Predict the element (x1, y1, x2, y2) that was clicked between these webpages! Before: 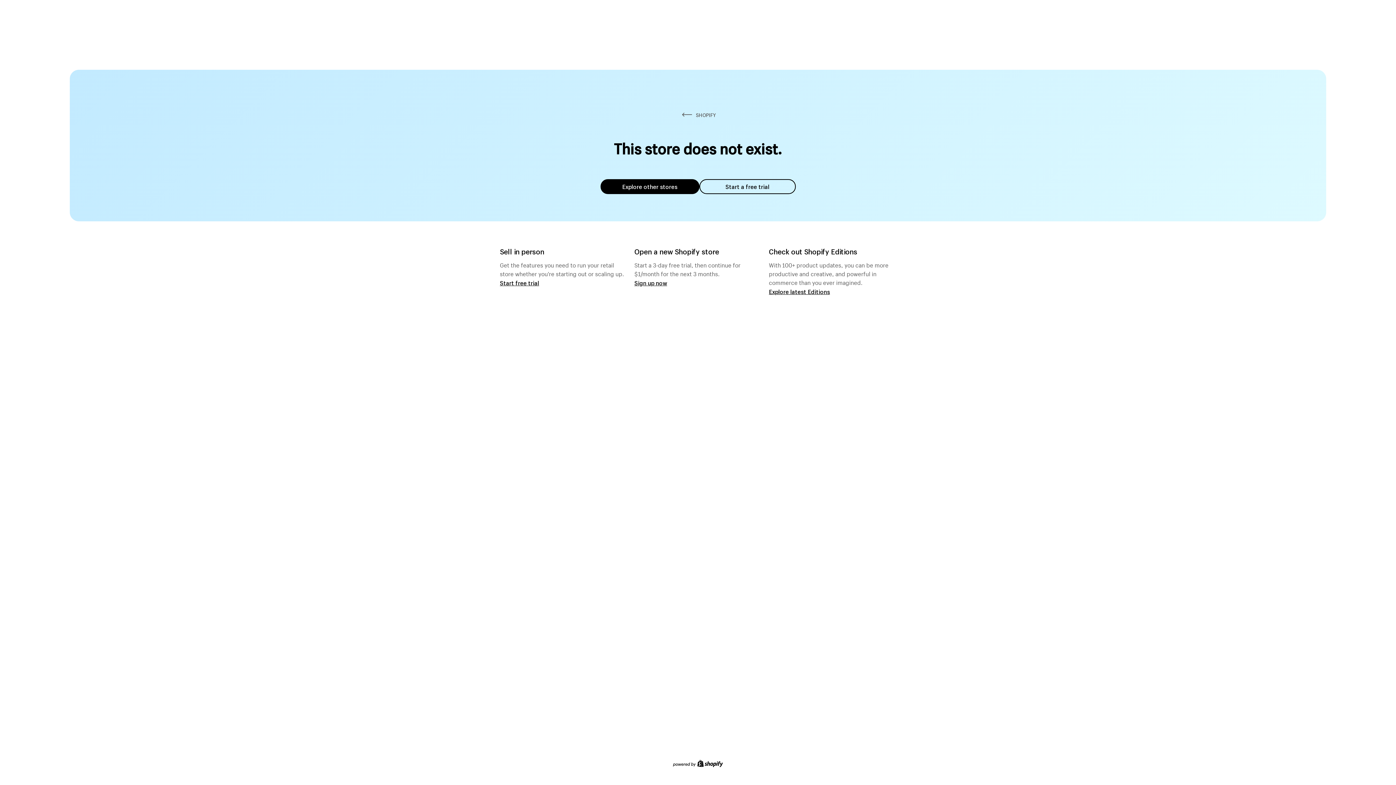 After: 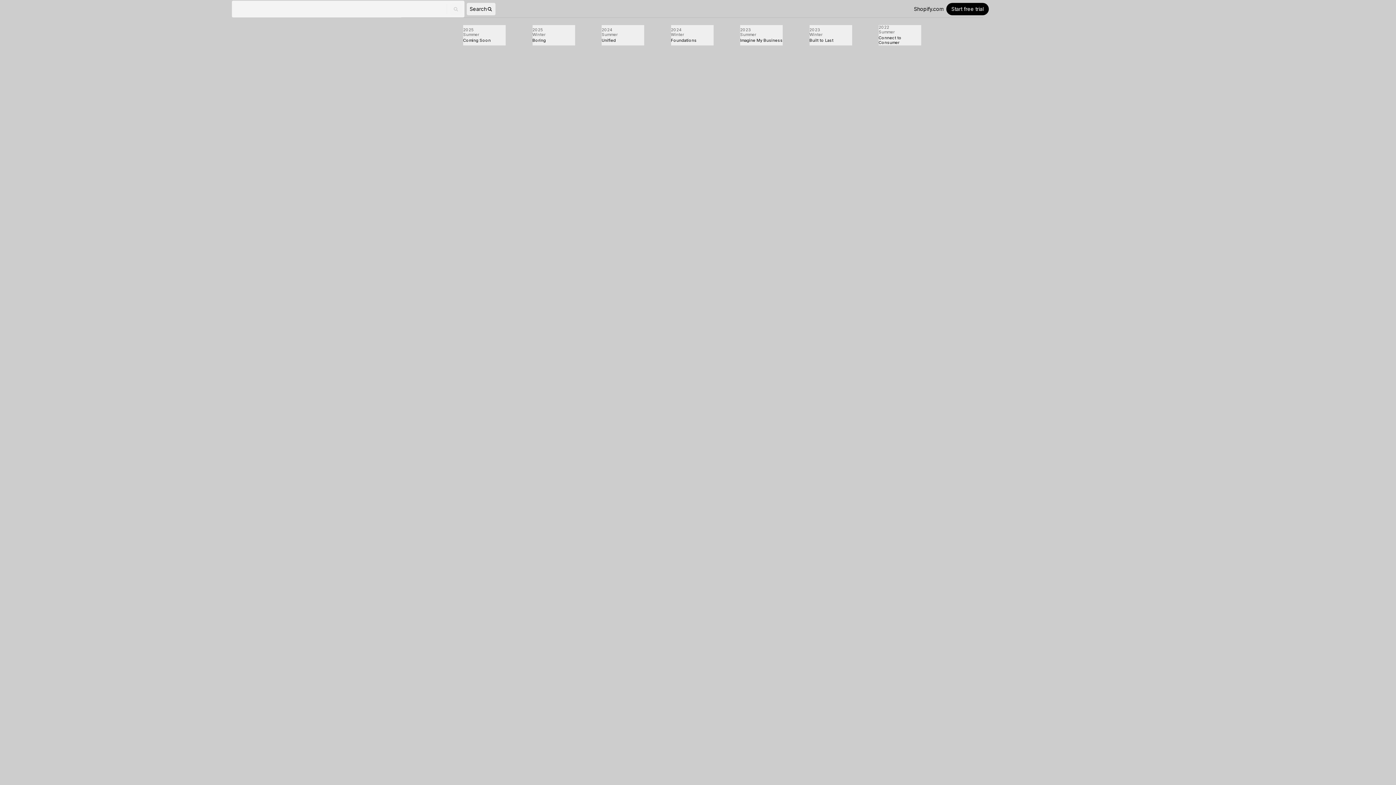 Action: label: Explore latest Editions bbox: (769, 287, 830, 295)